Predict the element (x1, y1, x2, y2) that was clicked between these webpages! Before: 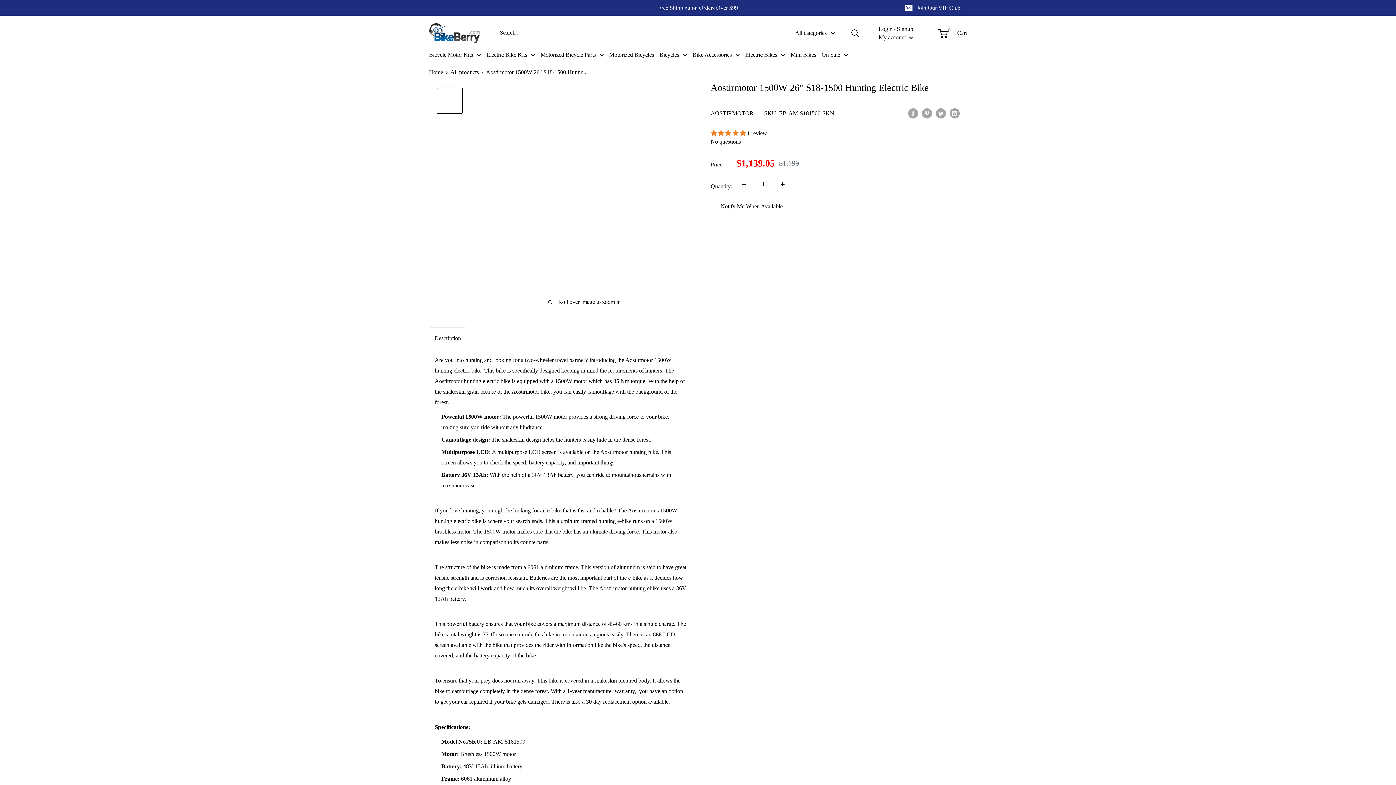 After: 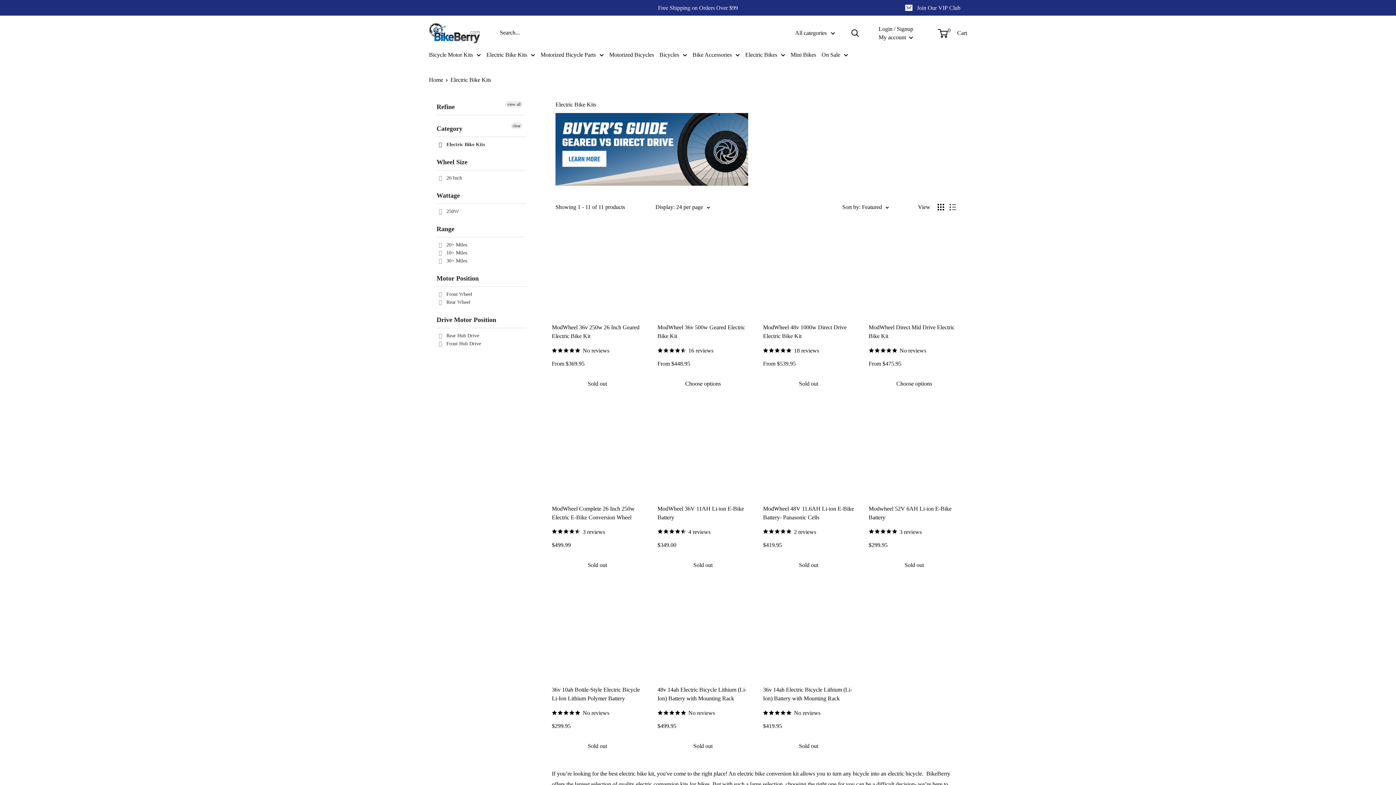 Action: bbox: (486, 49, 535, 59) label: Electric Bike Kits